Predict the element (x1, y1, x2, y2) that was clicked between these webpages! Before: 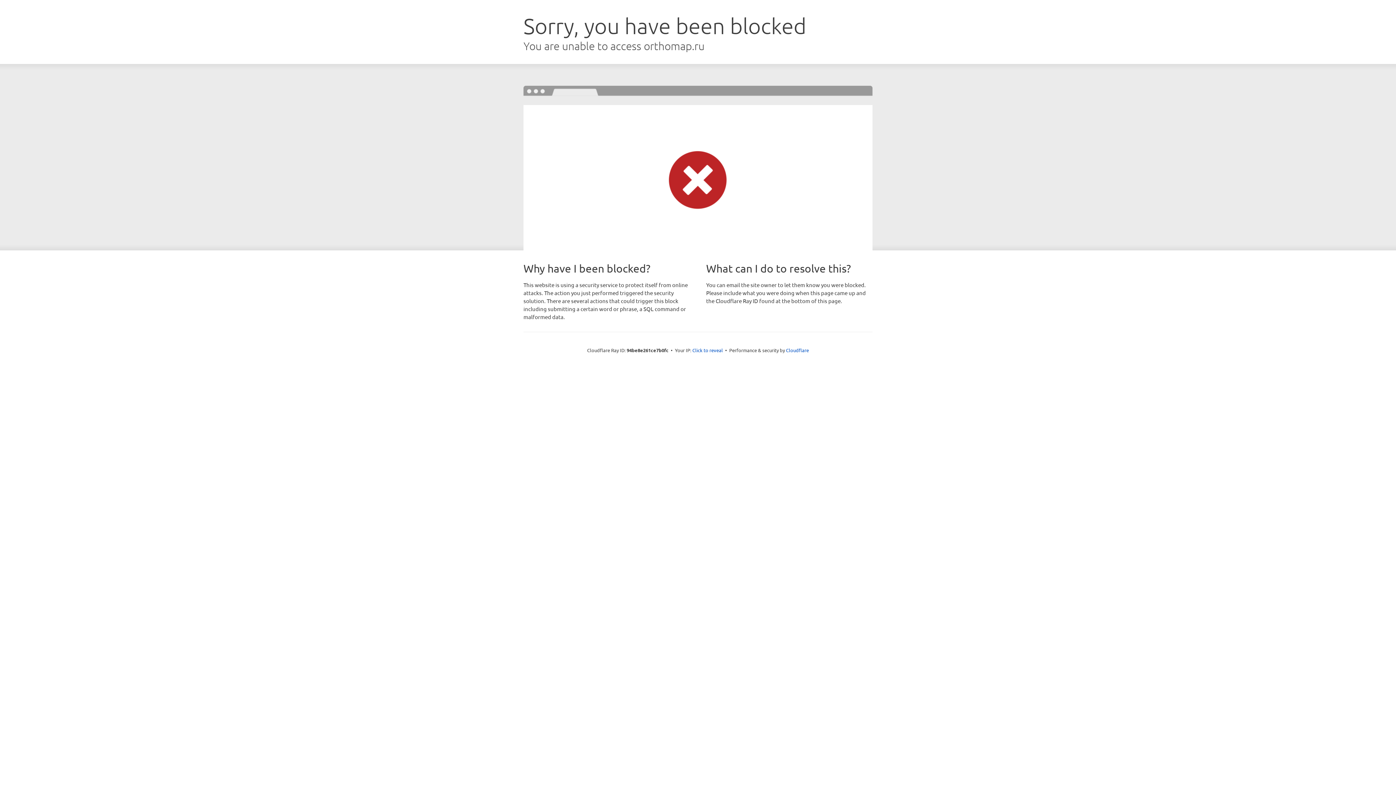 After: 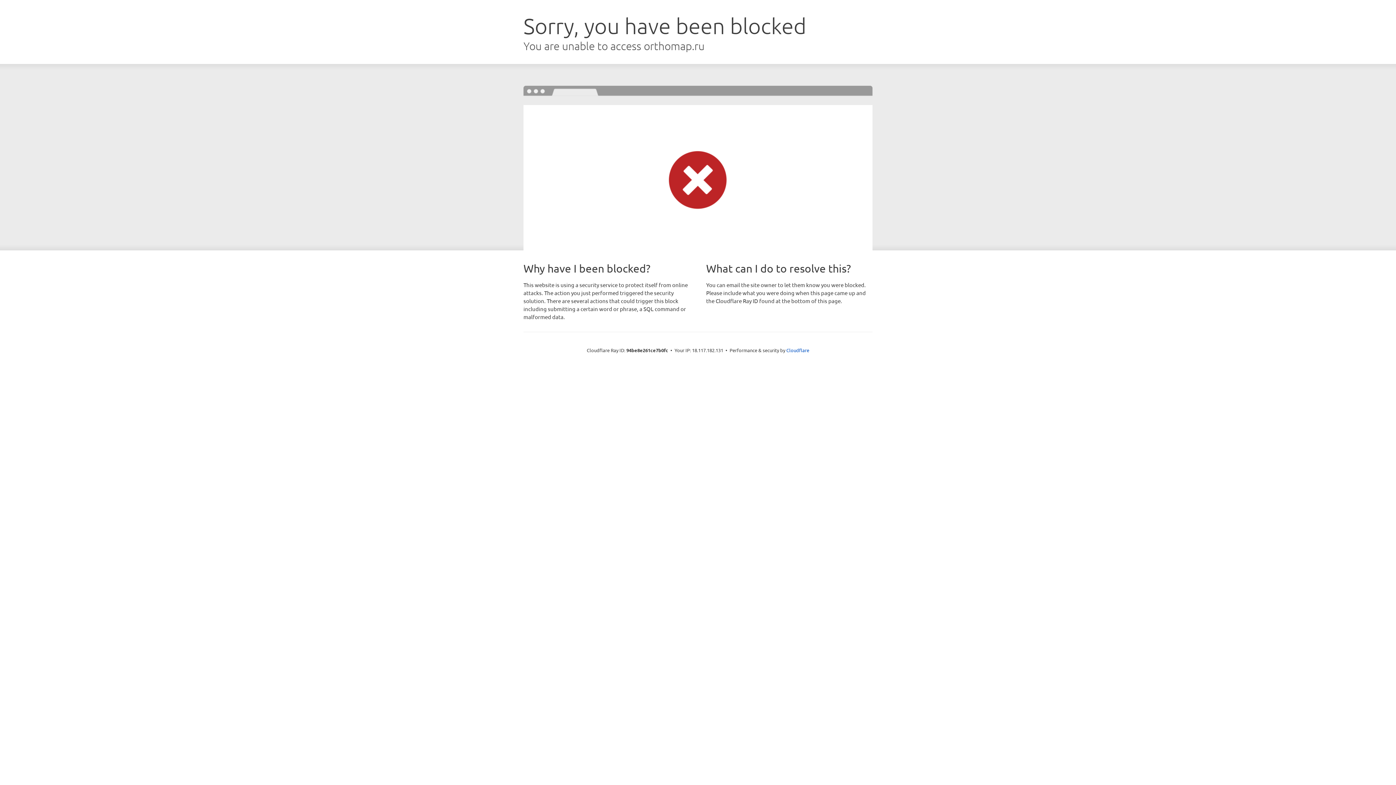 Action: bbox: (692, 346, 723, 353) label: Click to reveal